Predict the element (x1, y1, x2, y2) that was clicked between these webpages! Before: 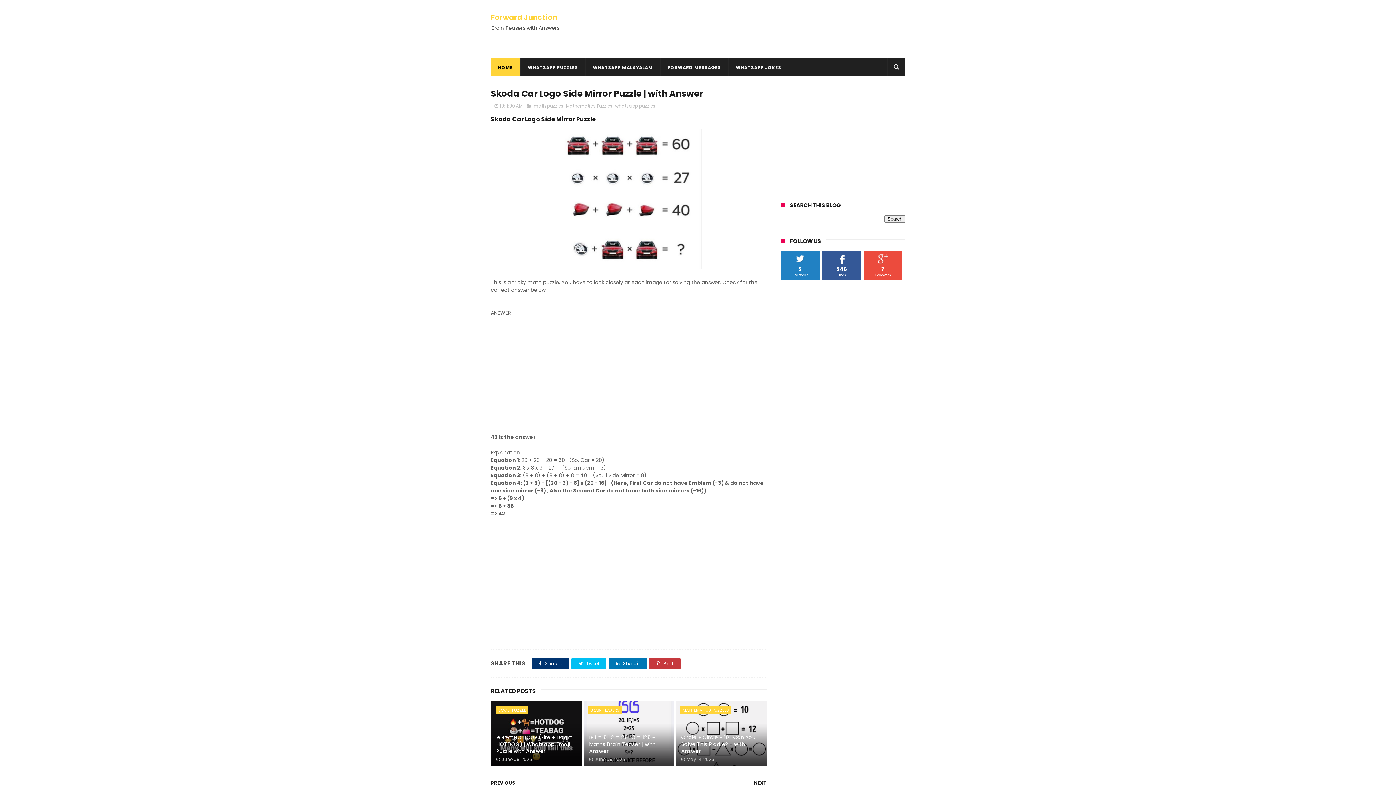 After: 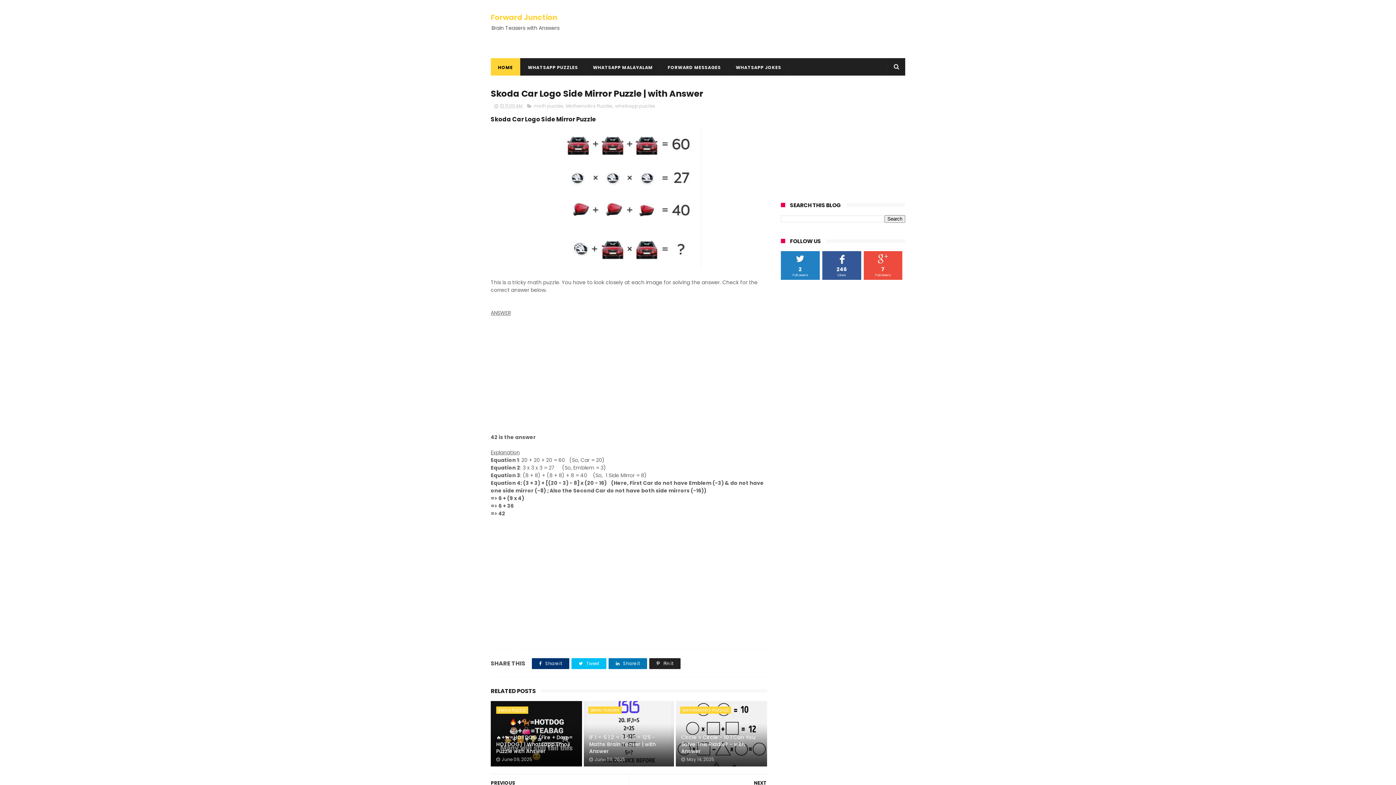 Action: bbox: (649, 658, 680, 669) label:  Pin it